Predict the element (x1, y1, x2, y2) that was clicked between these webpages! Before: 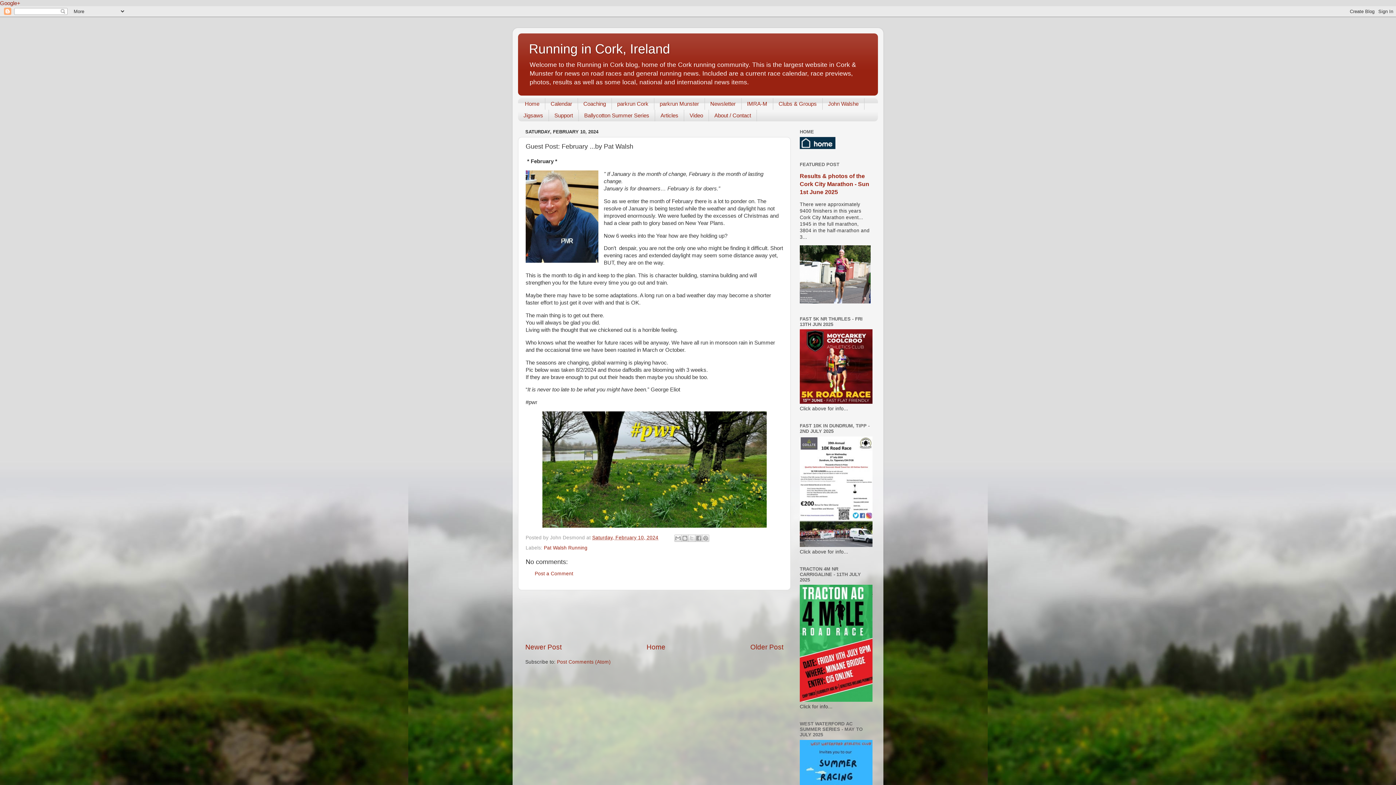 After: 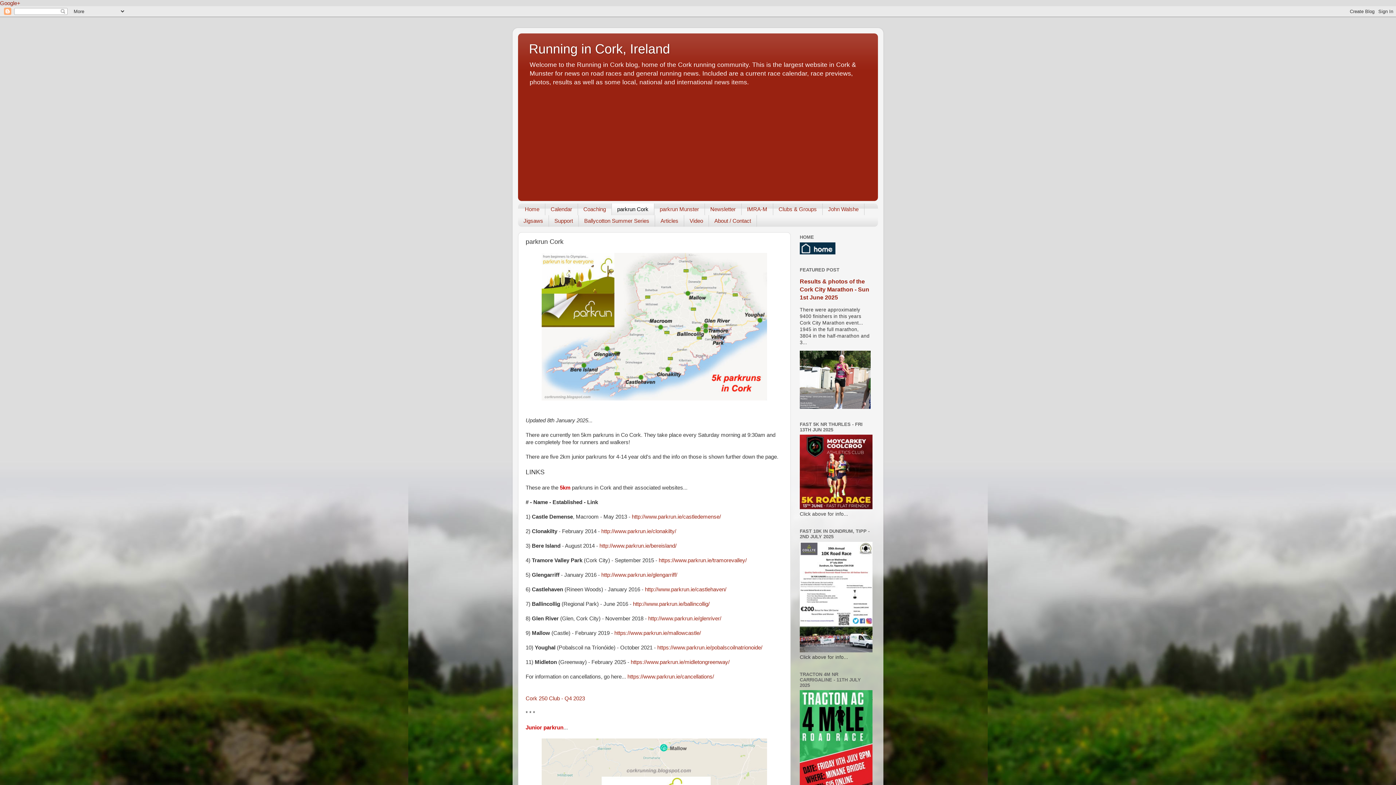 Action: label: parkrun Cork bbox: (611, 98, 654, 109)